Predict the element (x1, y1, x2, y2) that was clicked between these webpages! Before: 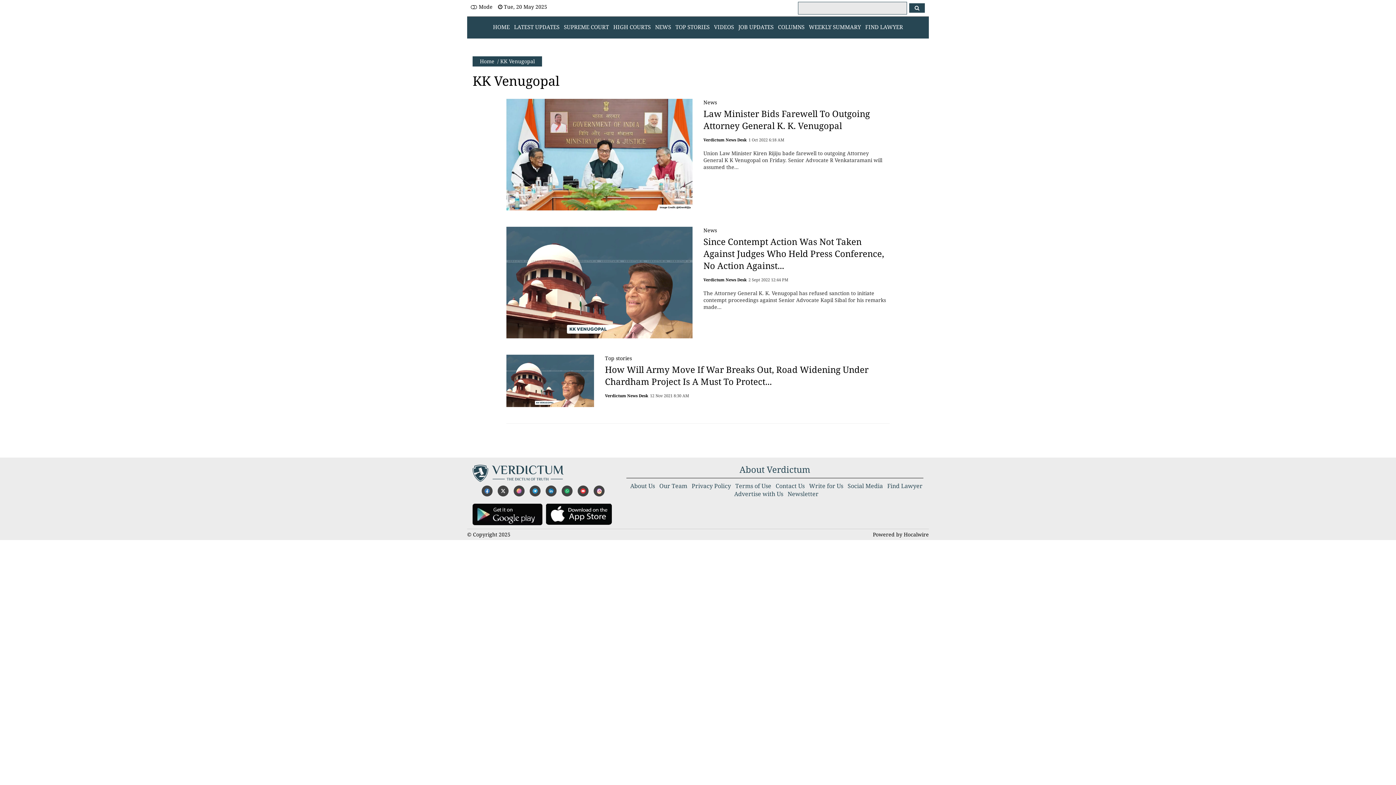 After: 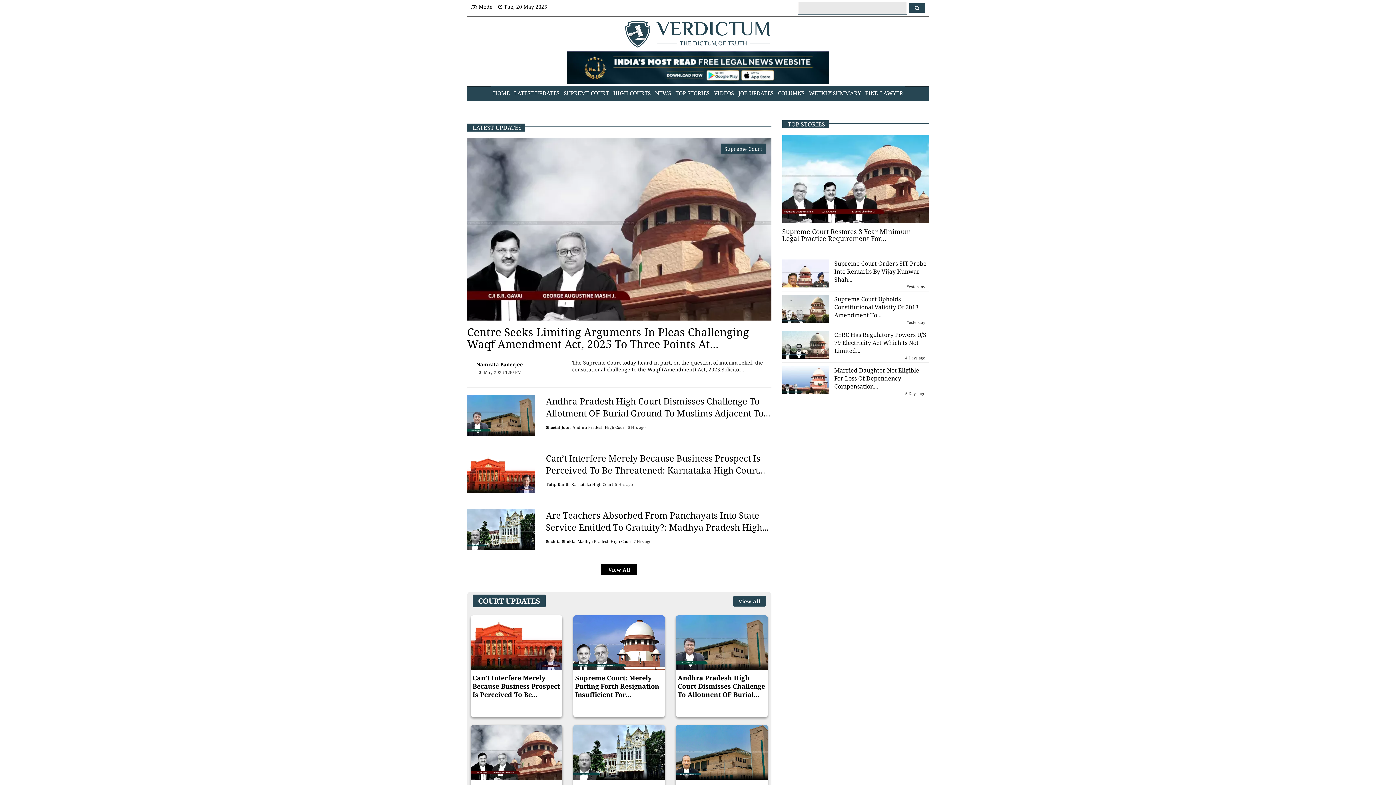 Action: label: HOME bbox: (493, 23, 509, 30)